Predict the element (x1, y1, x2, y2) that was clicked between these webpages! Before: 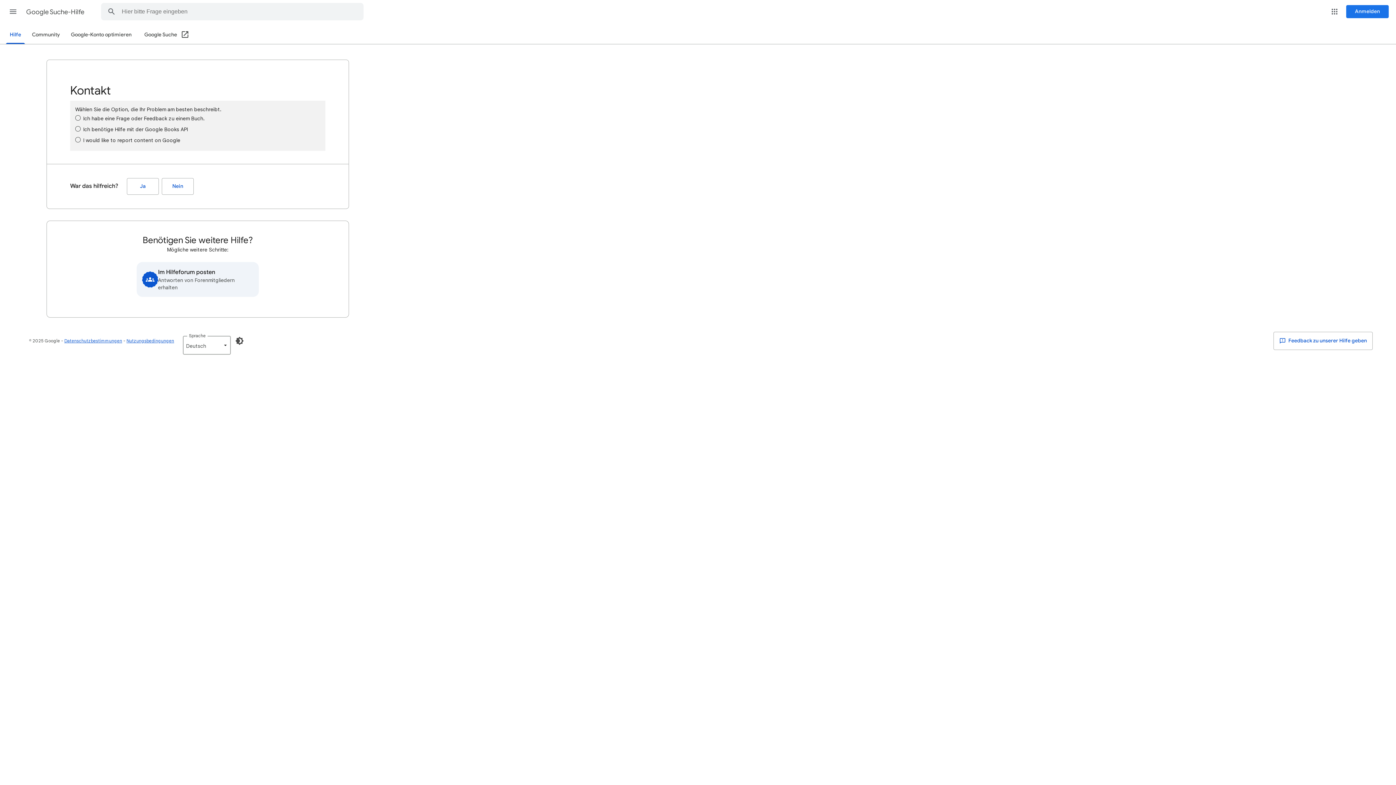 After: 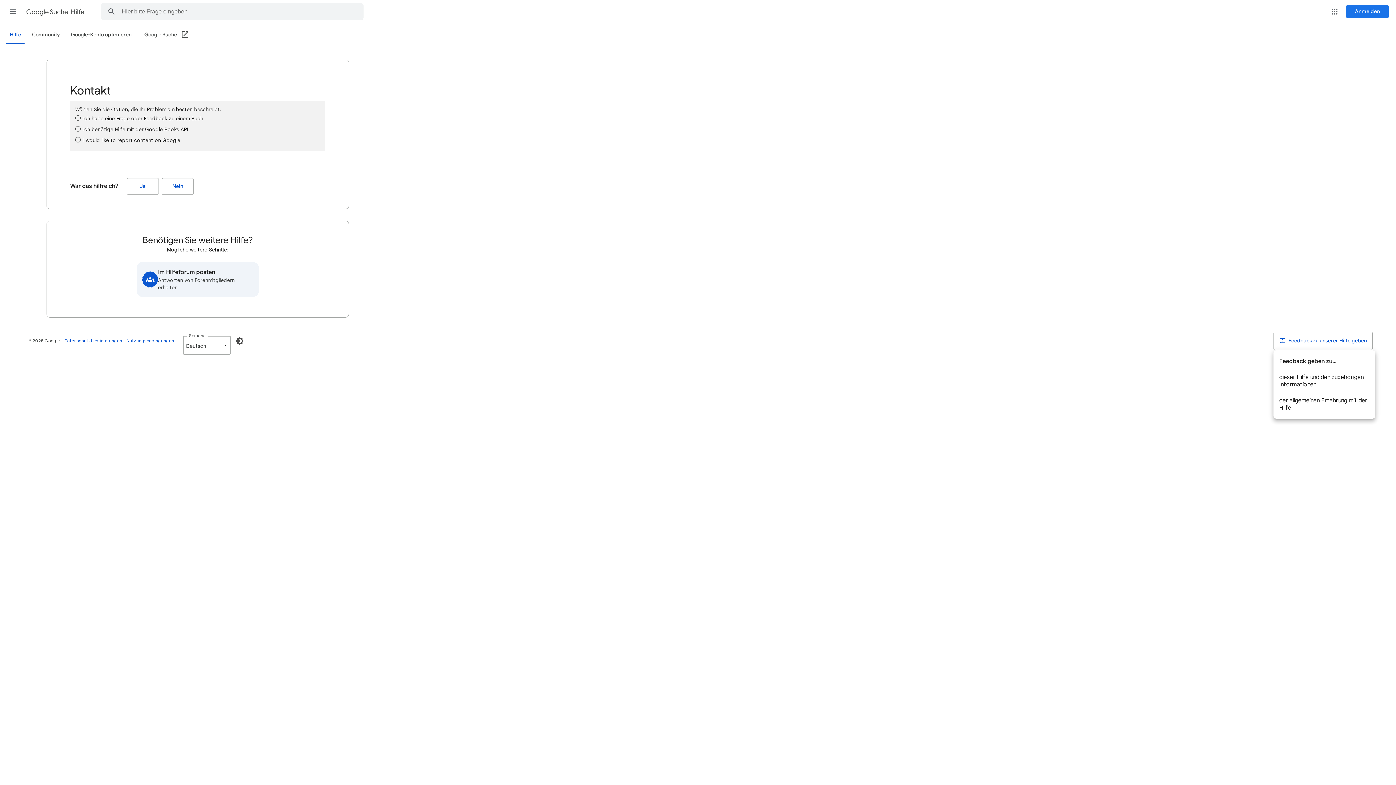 Action: bbox: (1273, 332, 1373, 350) label:  Feedback zu unserer Hilfe geben